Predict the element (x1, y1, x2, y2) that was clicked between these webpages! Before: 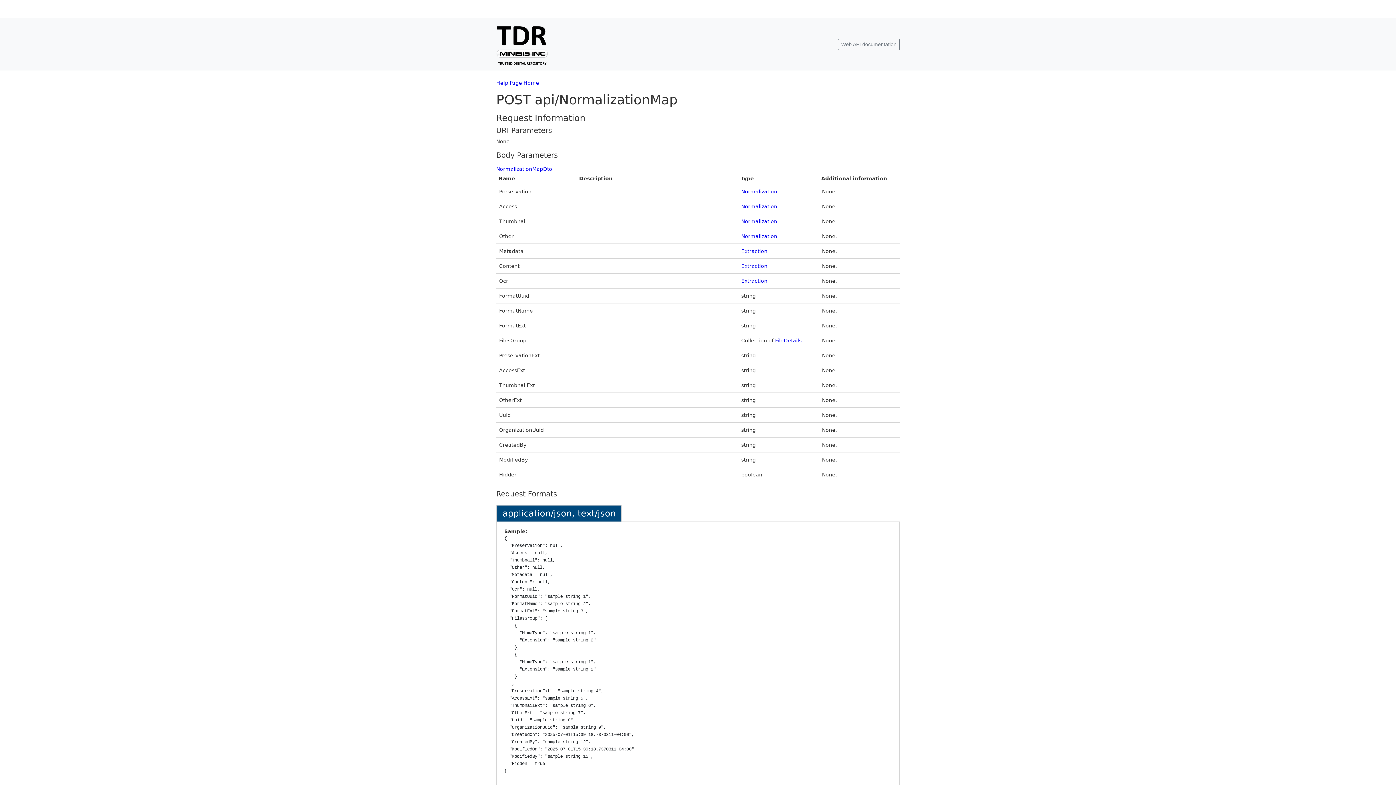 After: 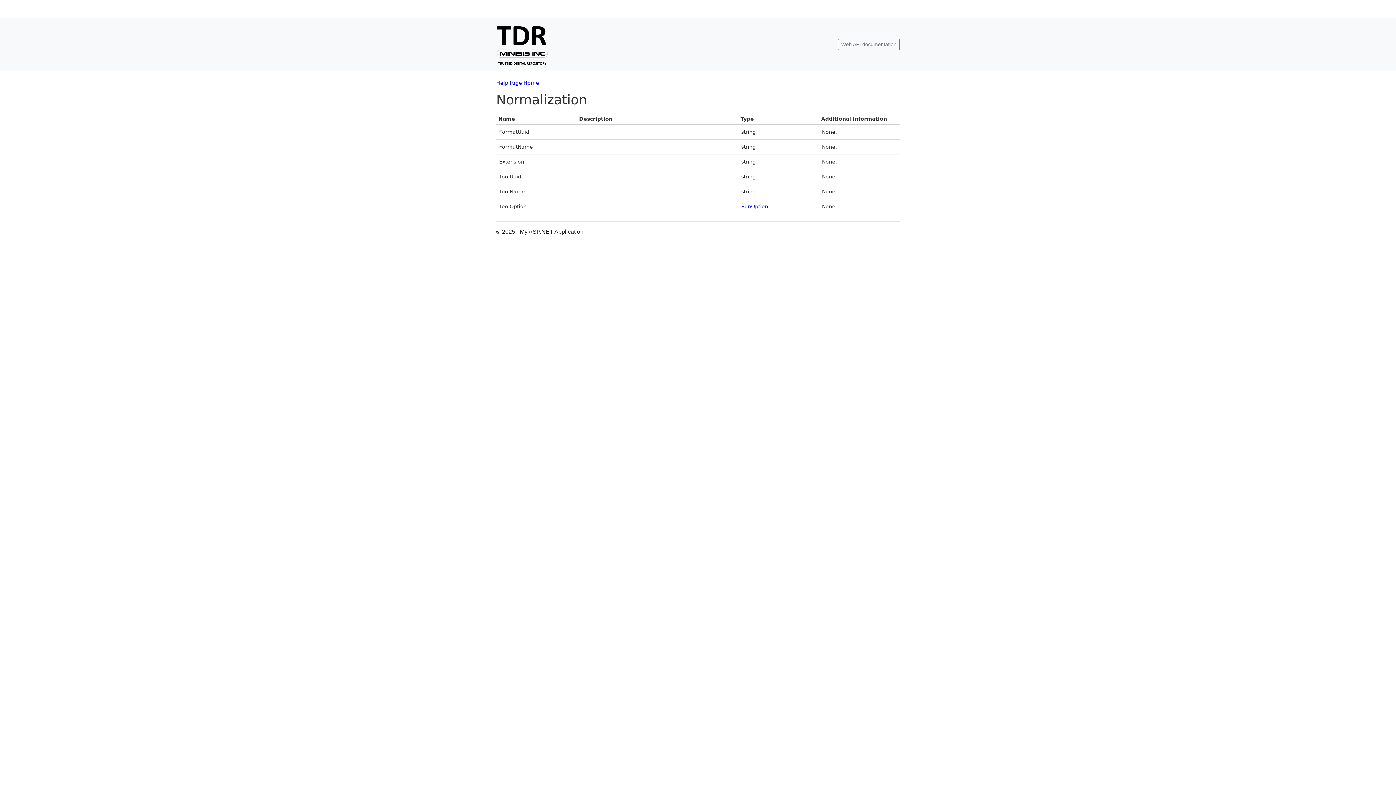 Action: bbox: (741, 233, 777, 239) label: Normalization